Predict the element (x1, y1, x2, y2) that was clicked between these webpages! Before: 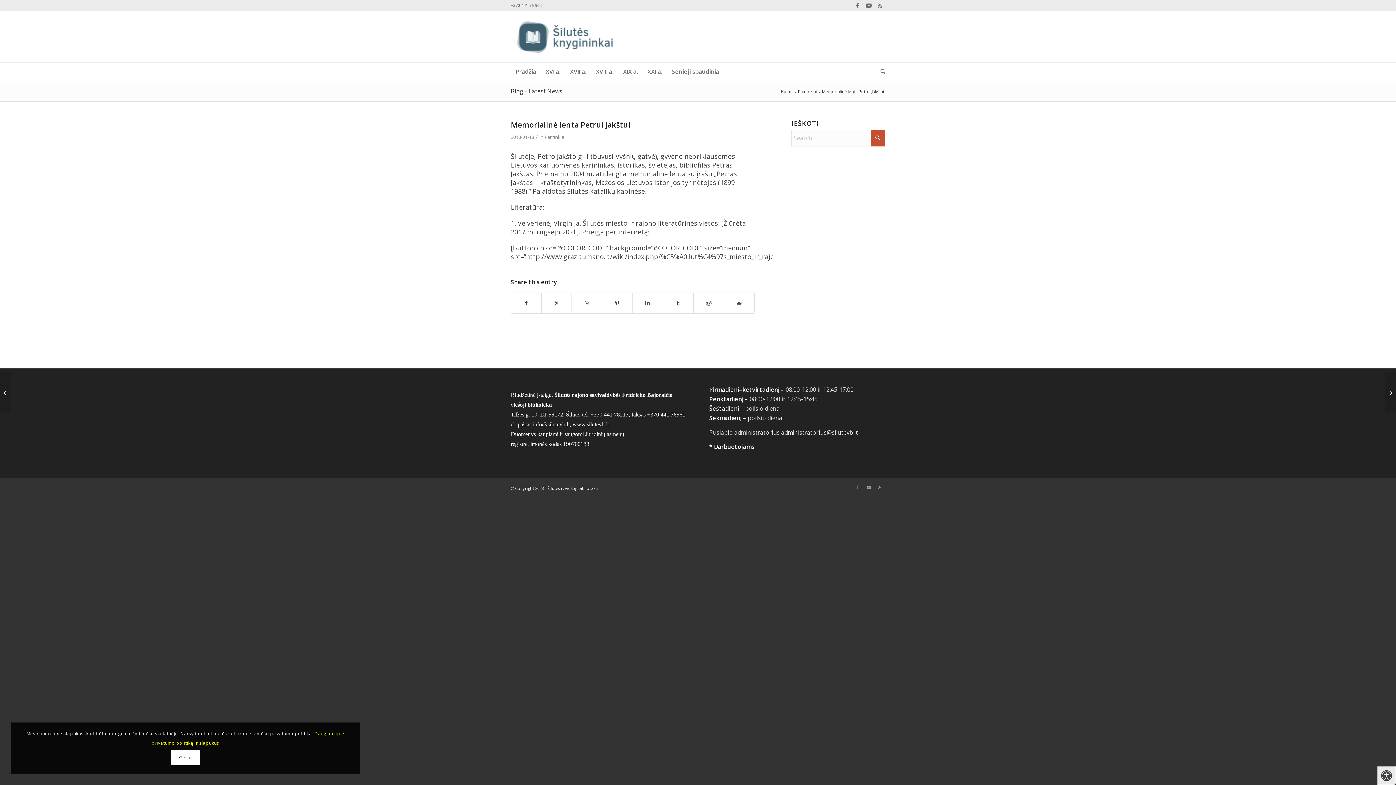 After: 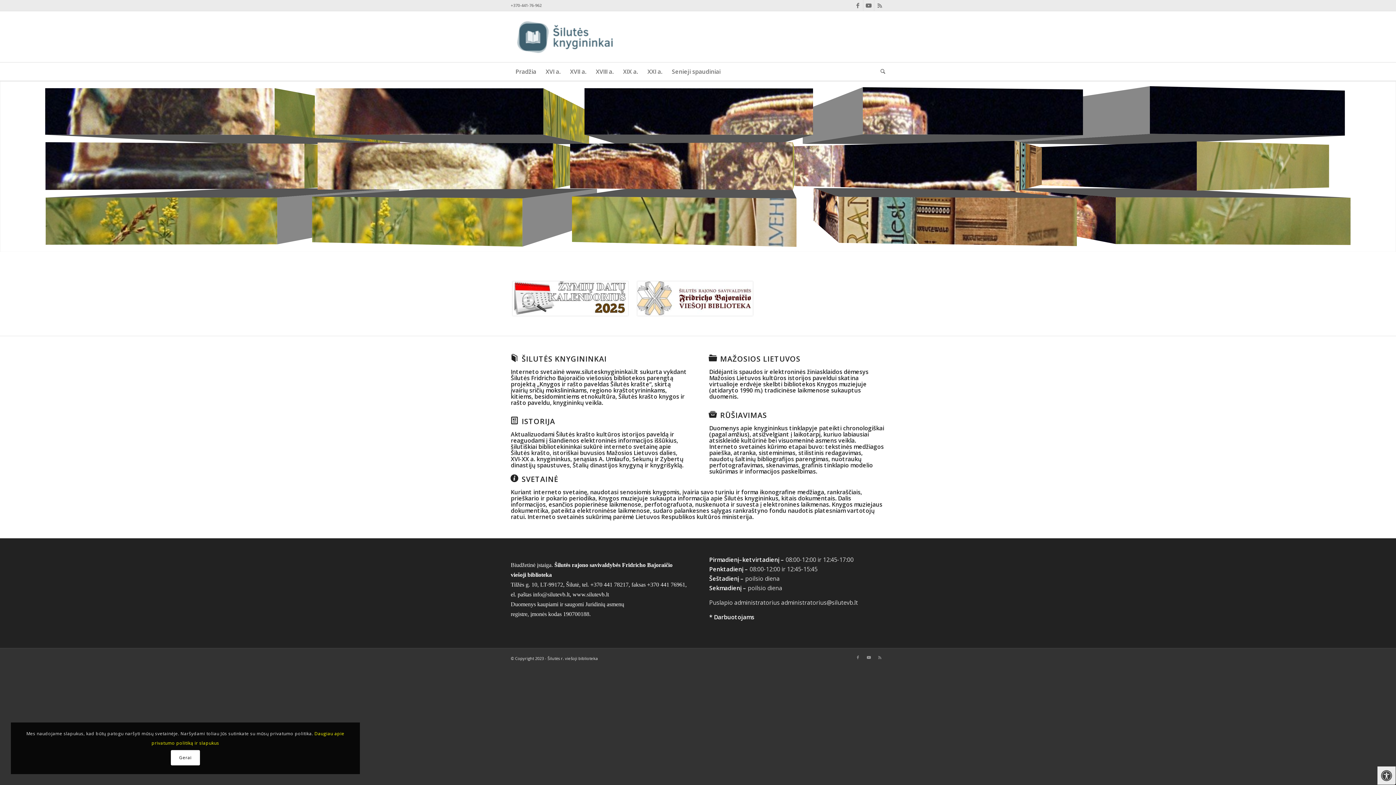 Action: label: Blog - Latest News bbox: (510, 87, 562, 95)